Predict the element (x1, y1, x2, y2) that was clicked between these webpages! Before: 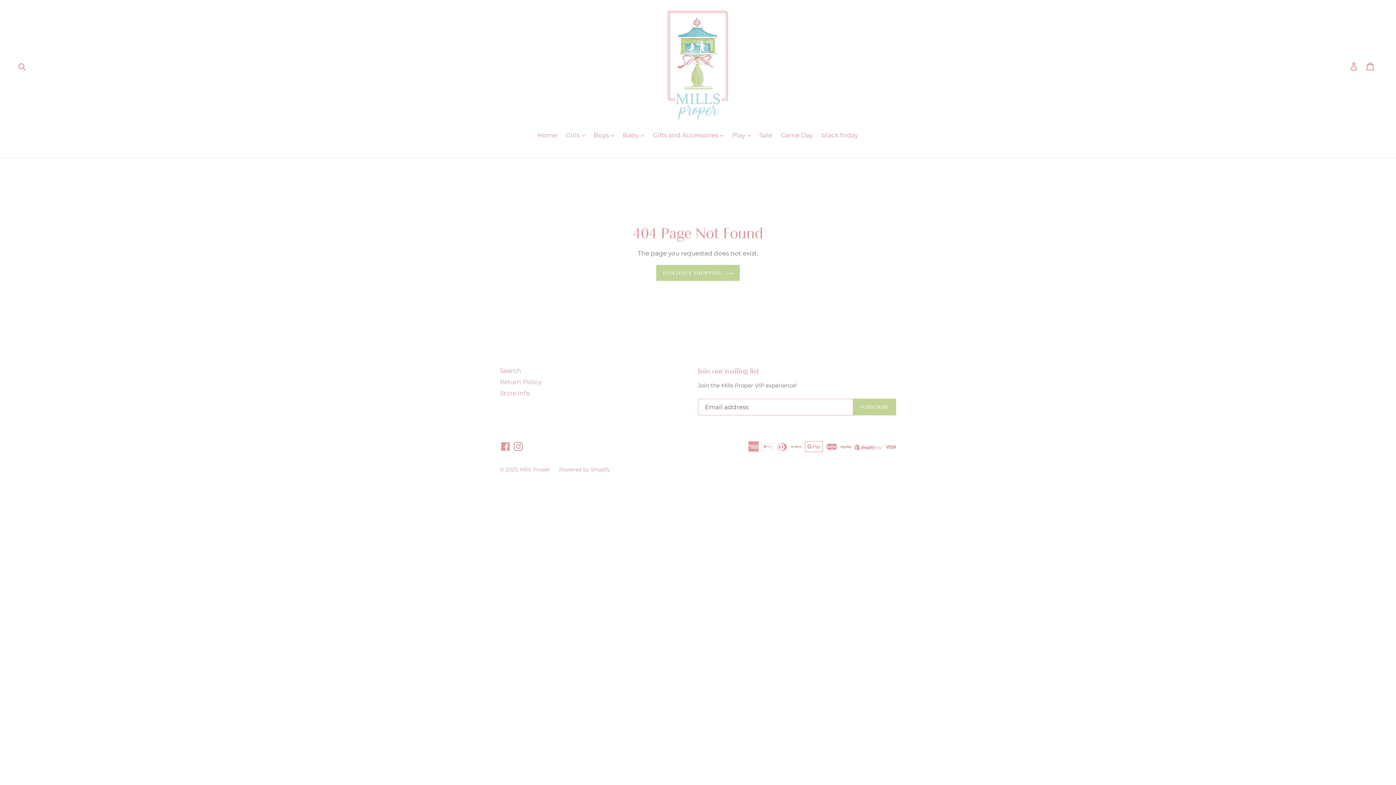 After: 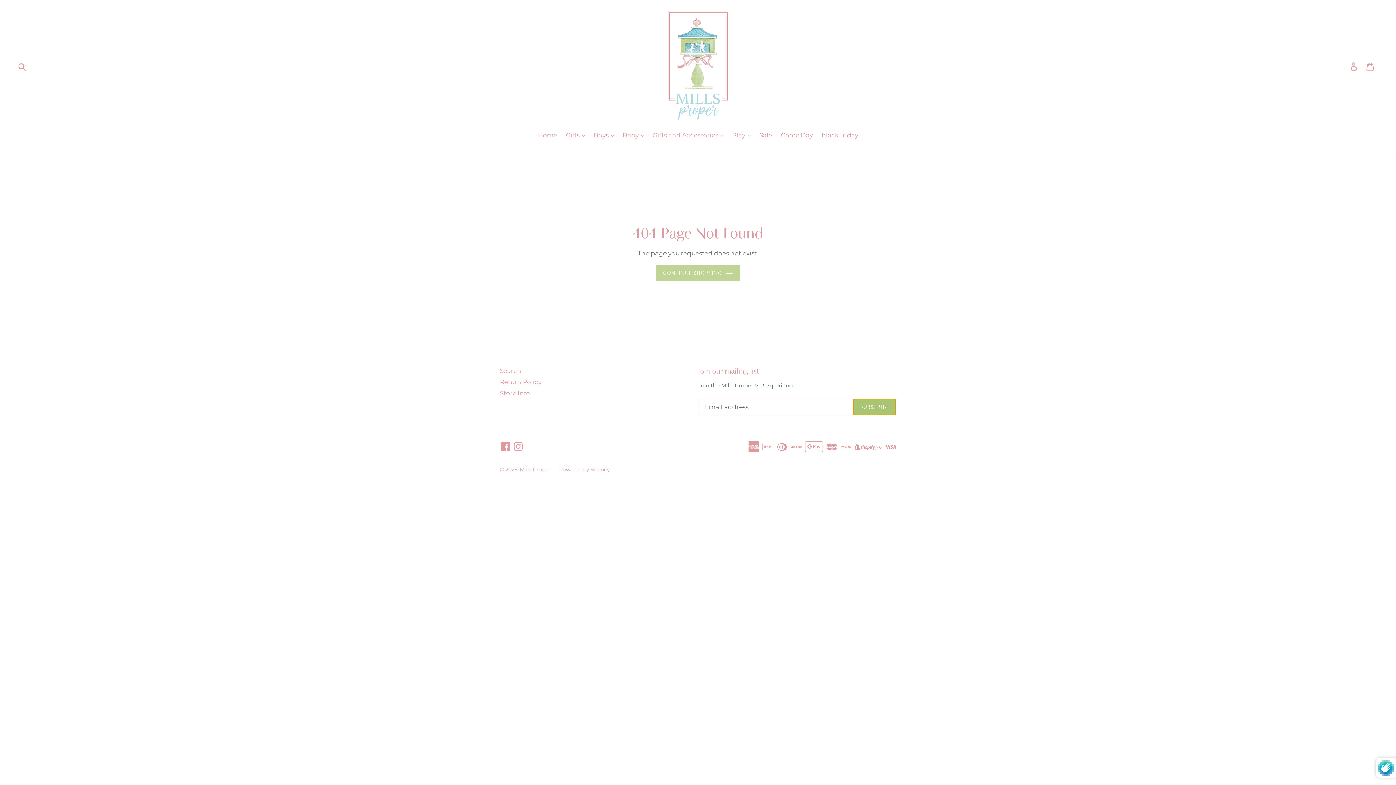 Action: bbox: (853, 399, 896, 415) label: SUBSCRIBE